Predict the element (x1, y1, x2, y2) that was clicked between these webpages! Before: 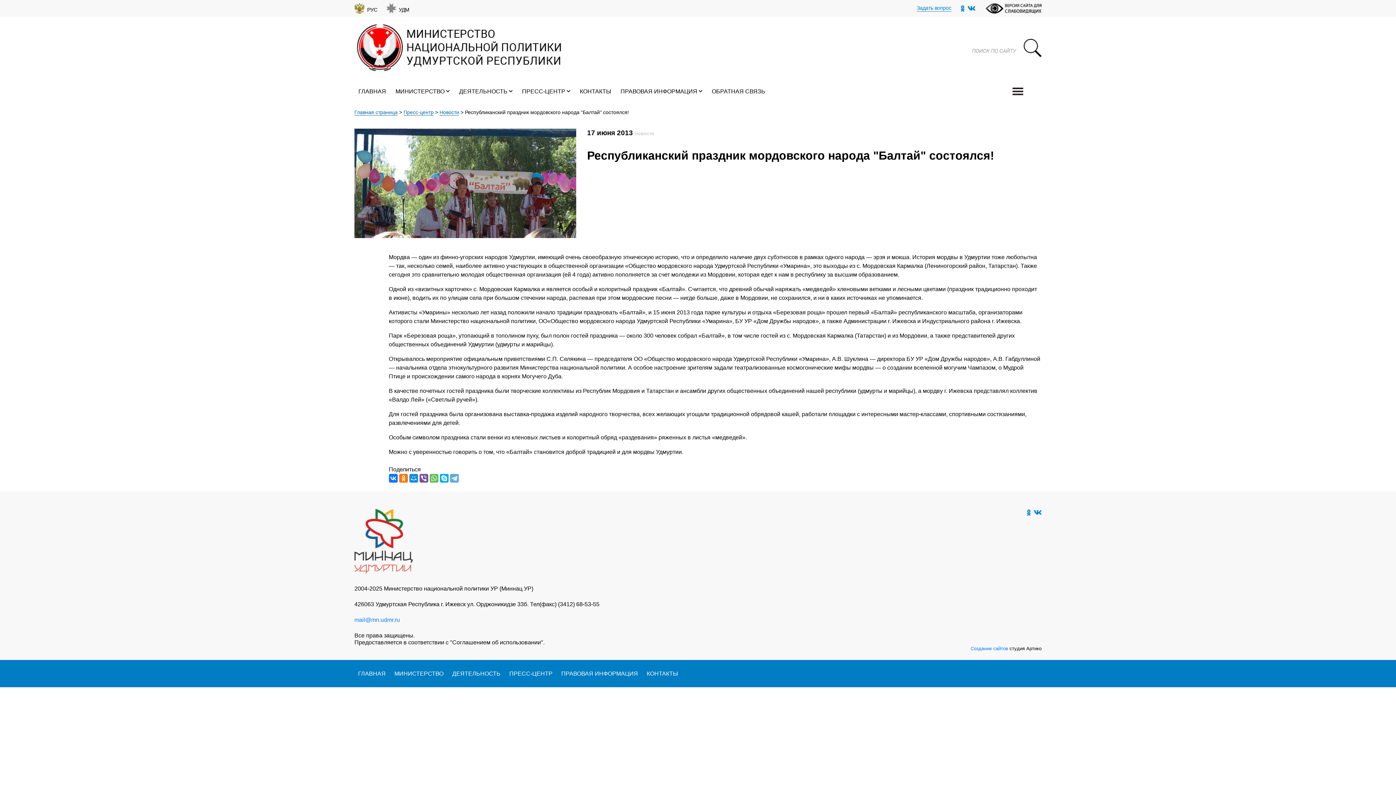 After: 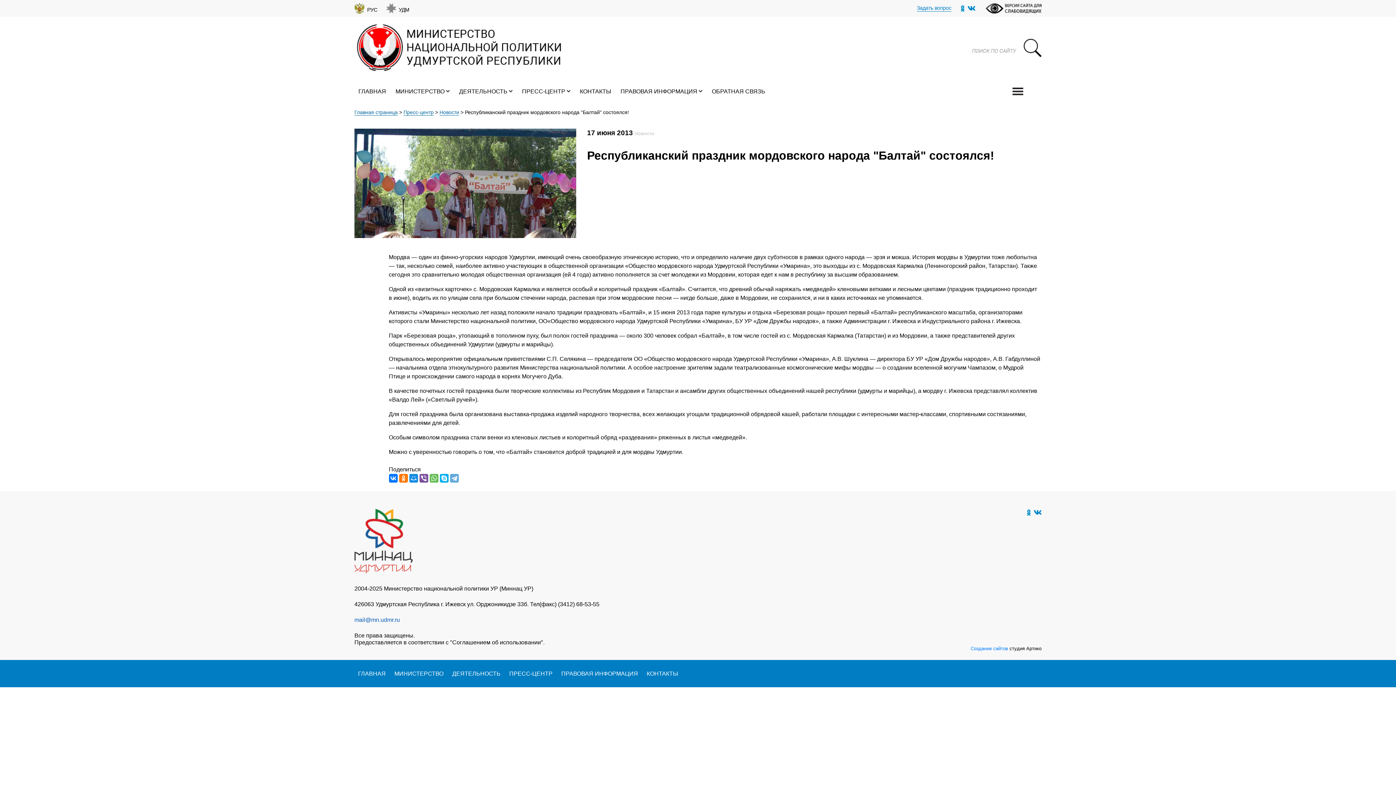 Action: bbox: (354, 617, 400, 623) label: mail@mn.udmr.ru